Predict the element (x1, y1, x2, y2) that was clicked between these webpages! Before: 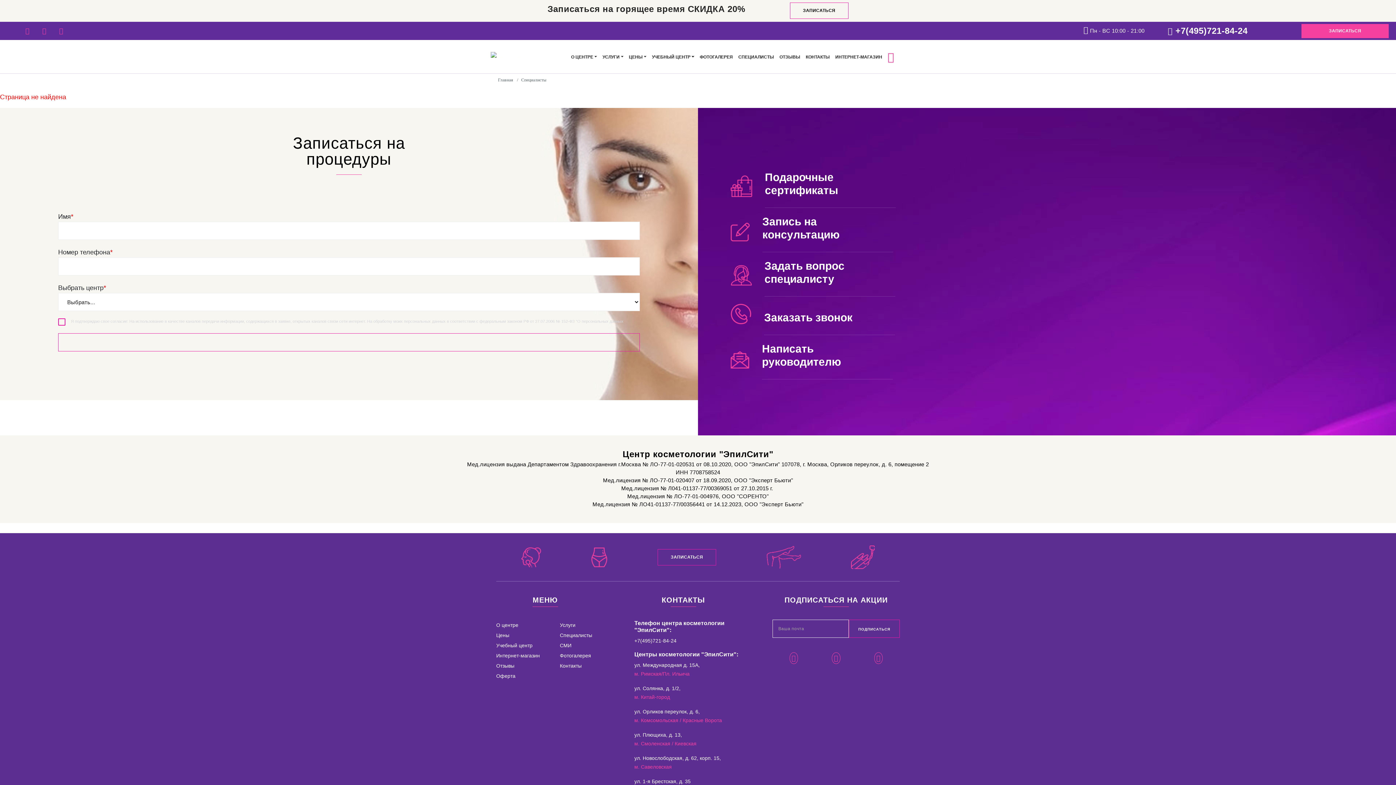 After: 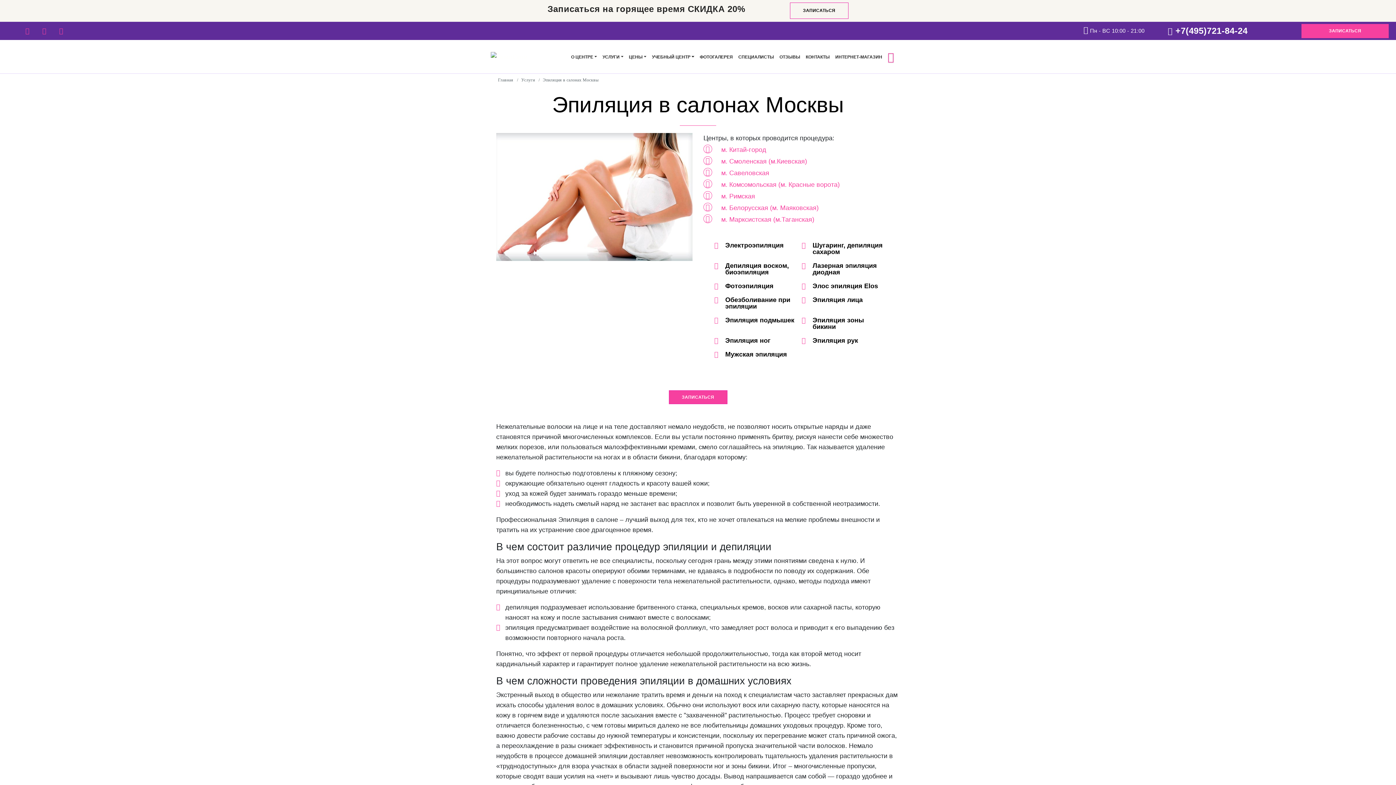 Action: bbox: (766, 546, 801, 568)